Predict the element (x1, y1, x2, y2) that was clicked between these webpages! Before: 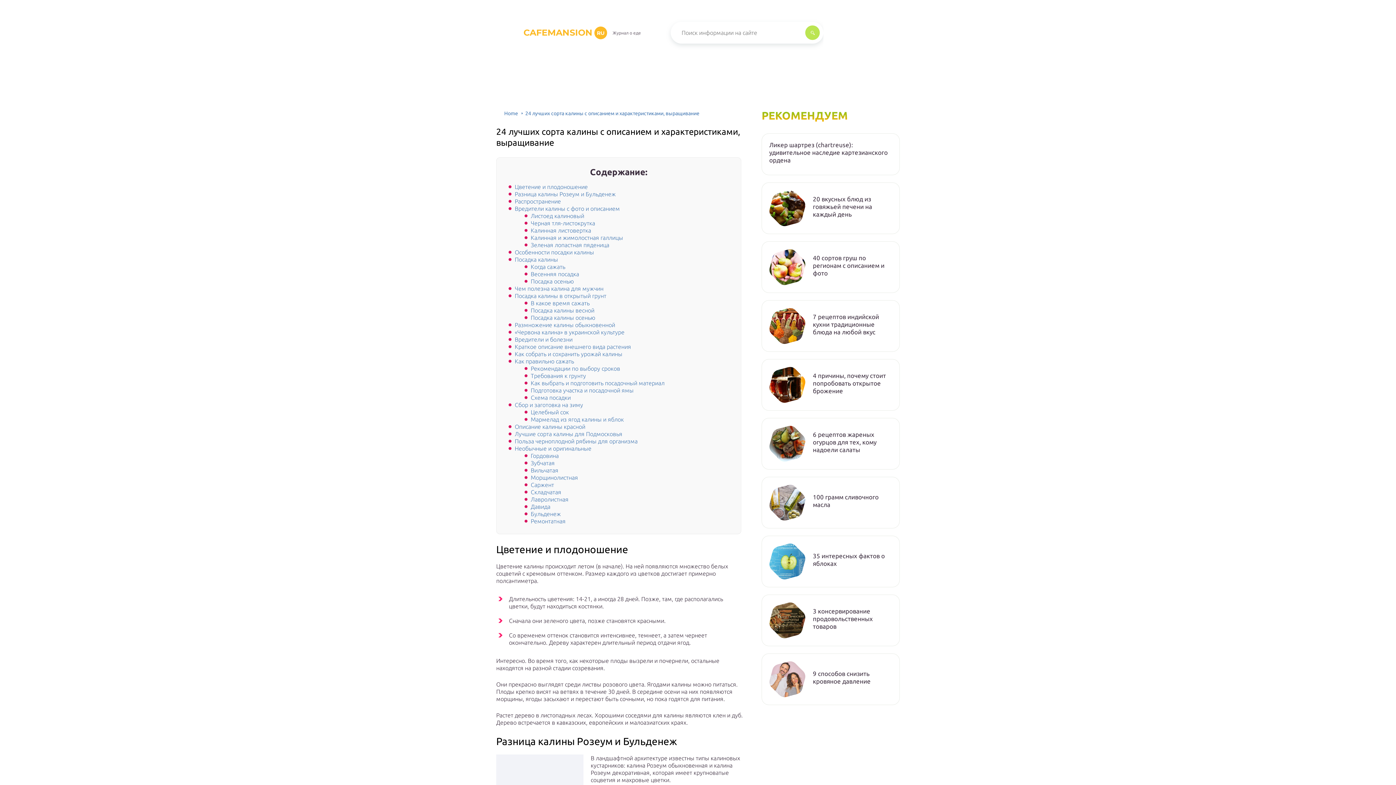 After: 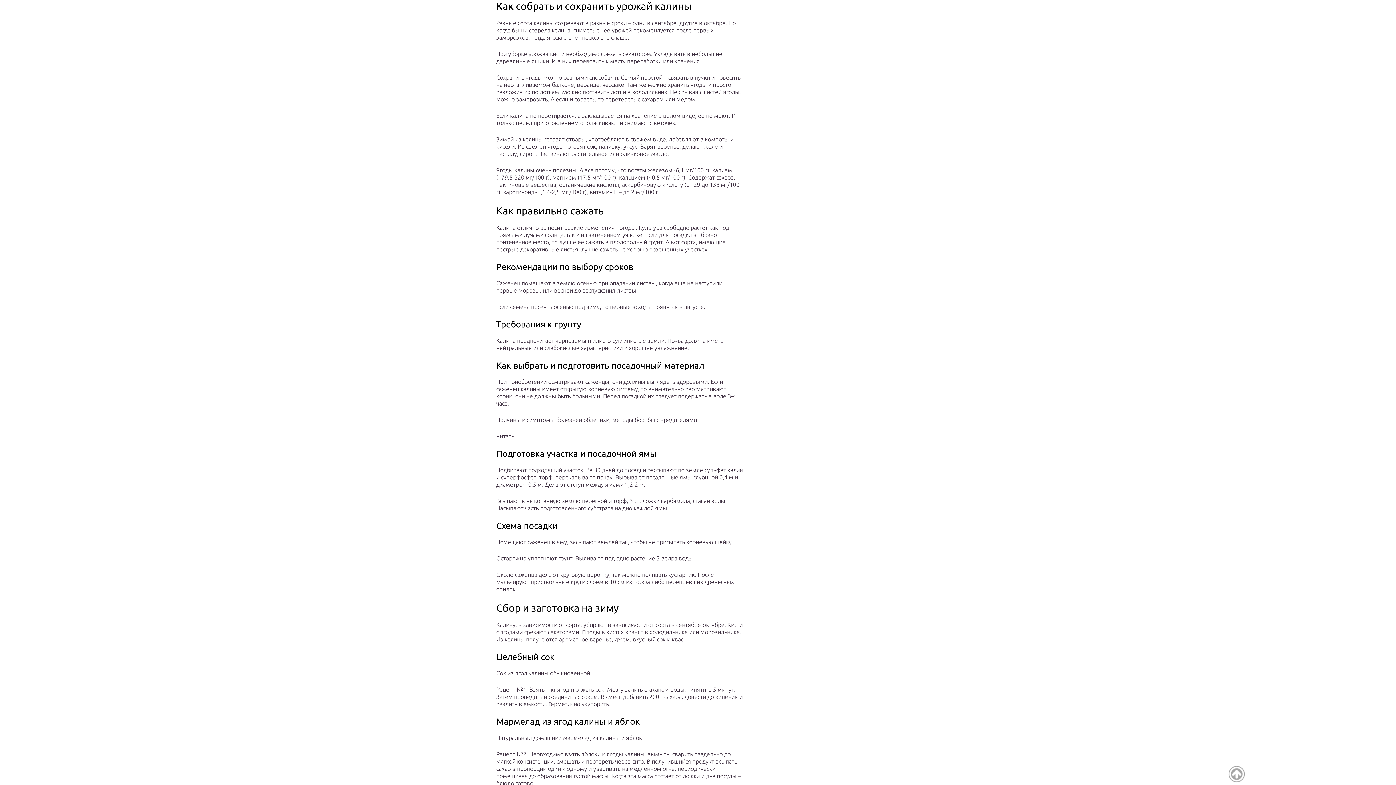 Action: bbox: (514, 350, 622, 357) label: Как собрать и сохранить урожай калины